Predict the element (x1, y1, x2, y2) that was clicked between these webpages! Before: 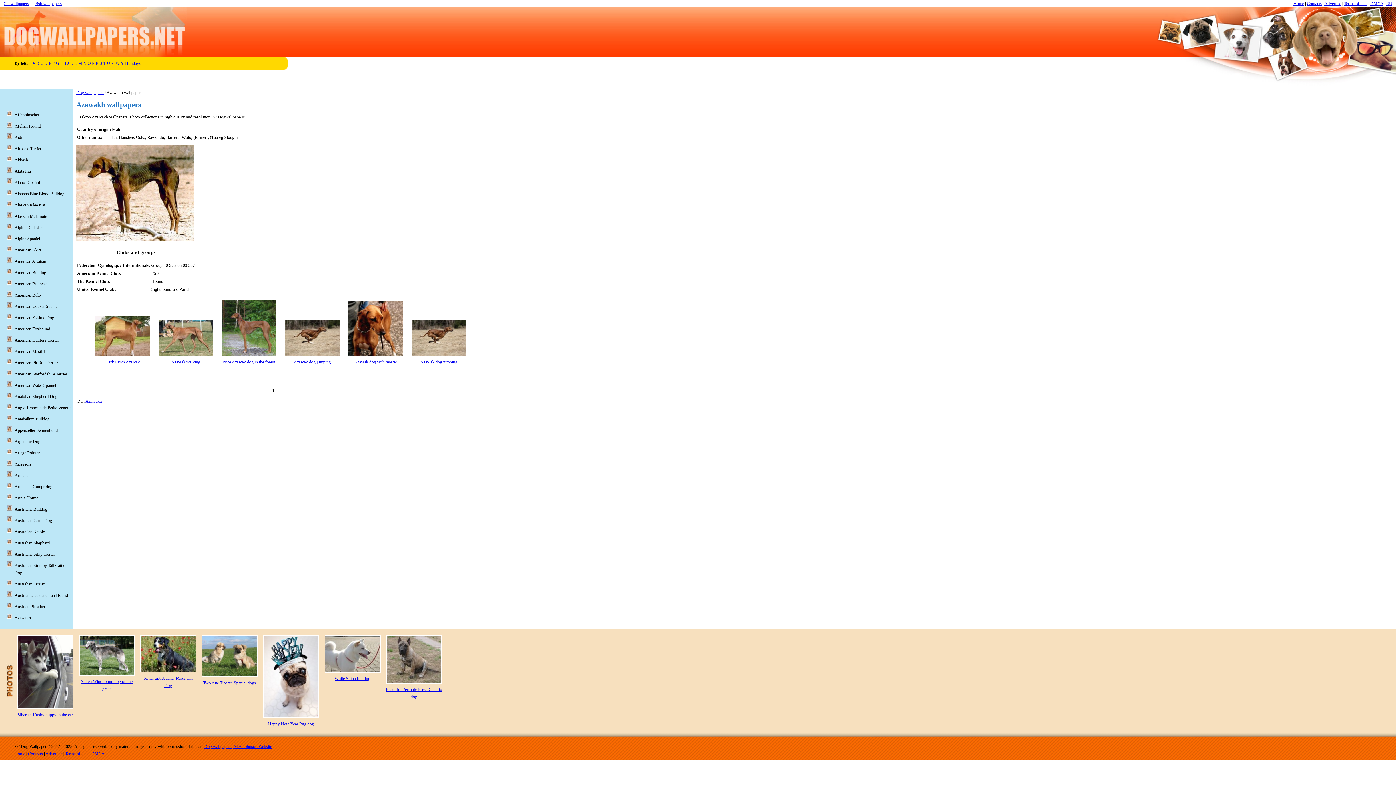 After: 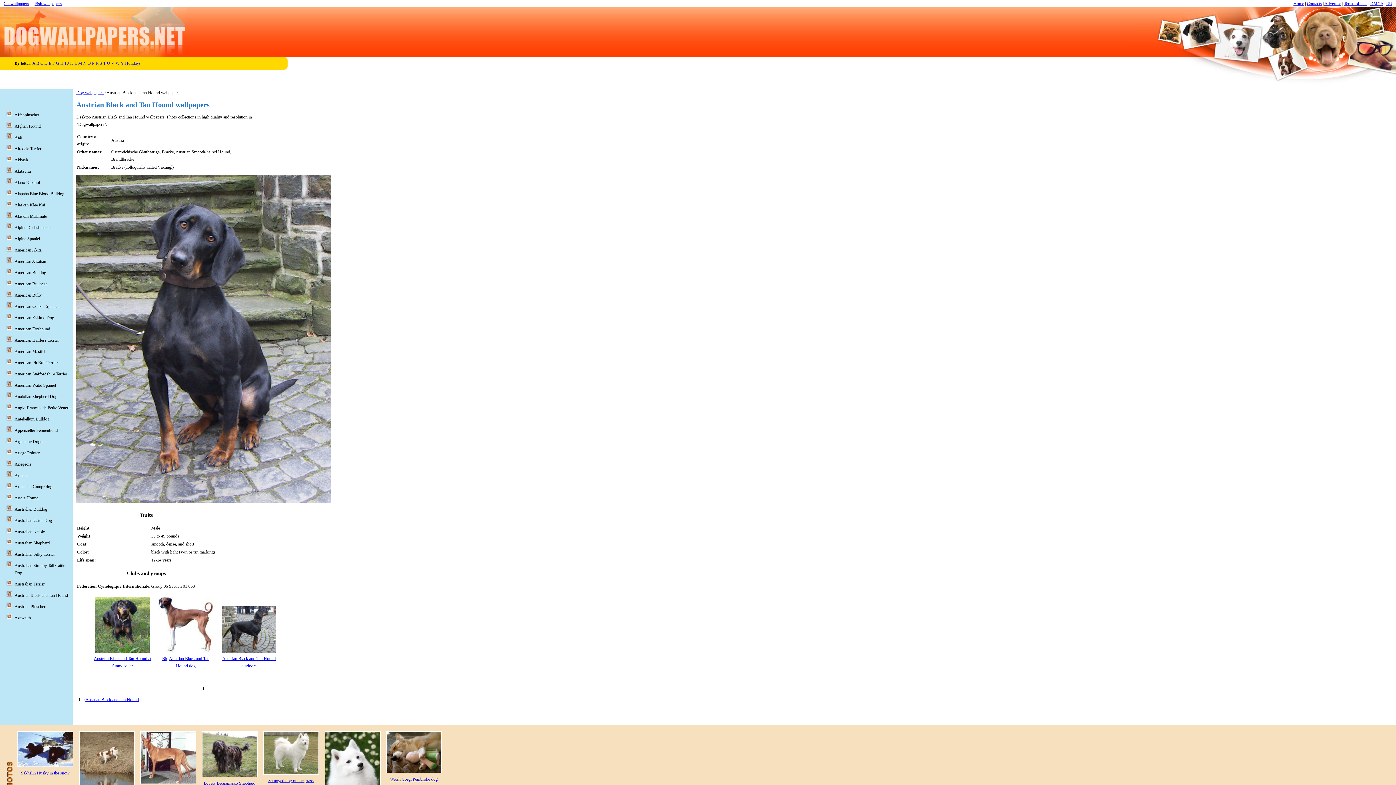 Action: bbox: (14, 593, 68, 598) label: Austrian Black and Tan Hound